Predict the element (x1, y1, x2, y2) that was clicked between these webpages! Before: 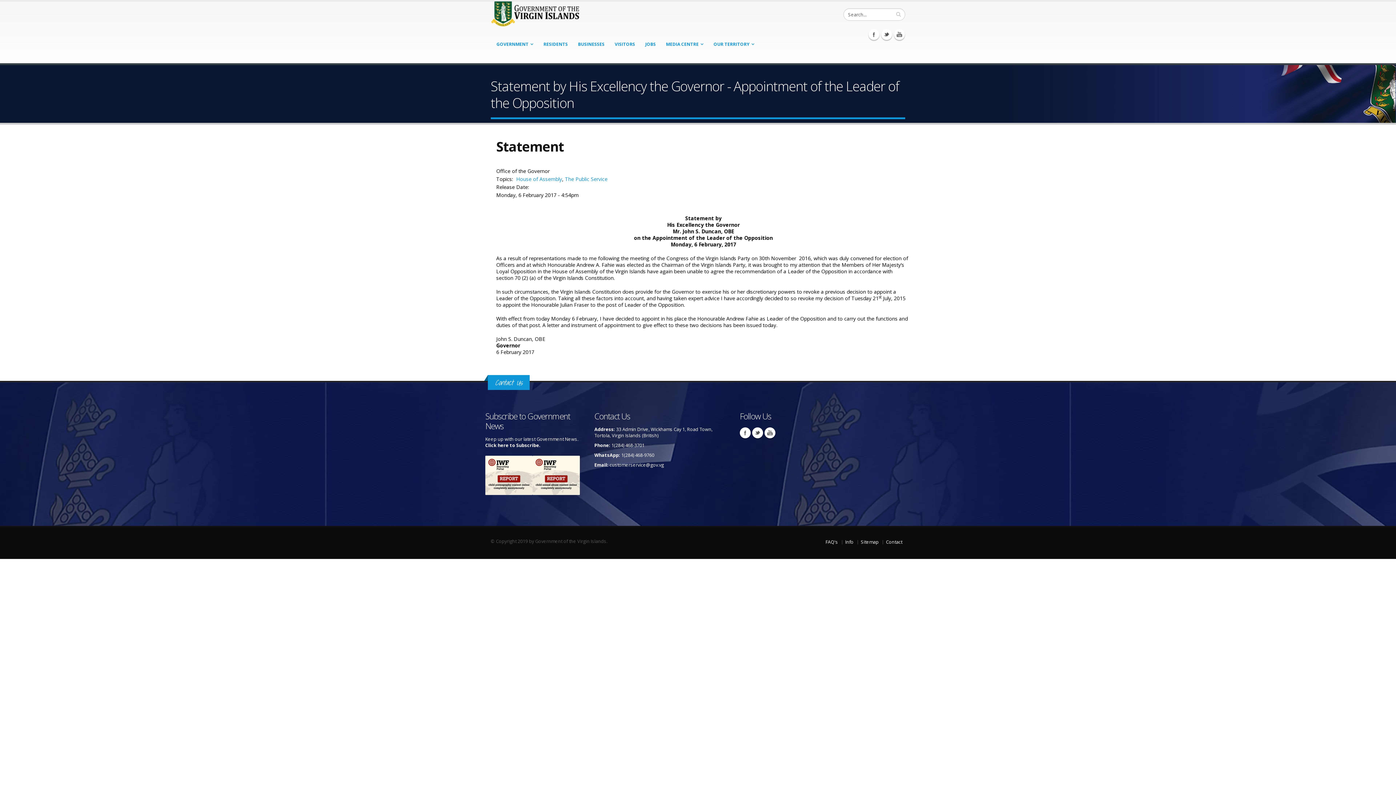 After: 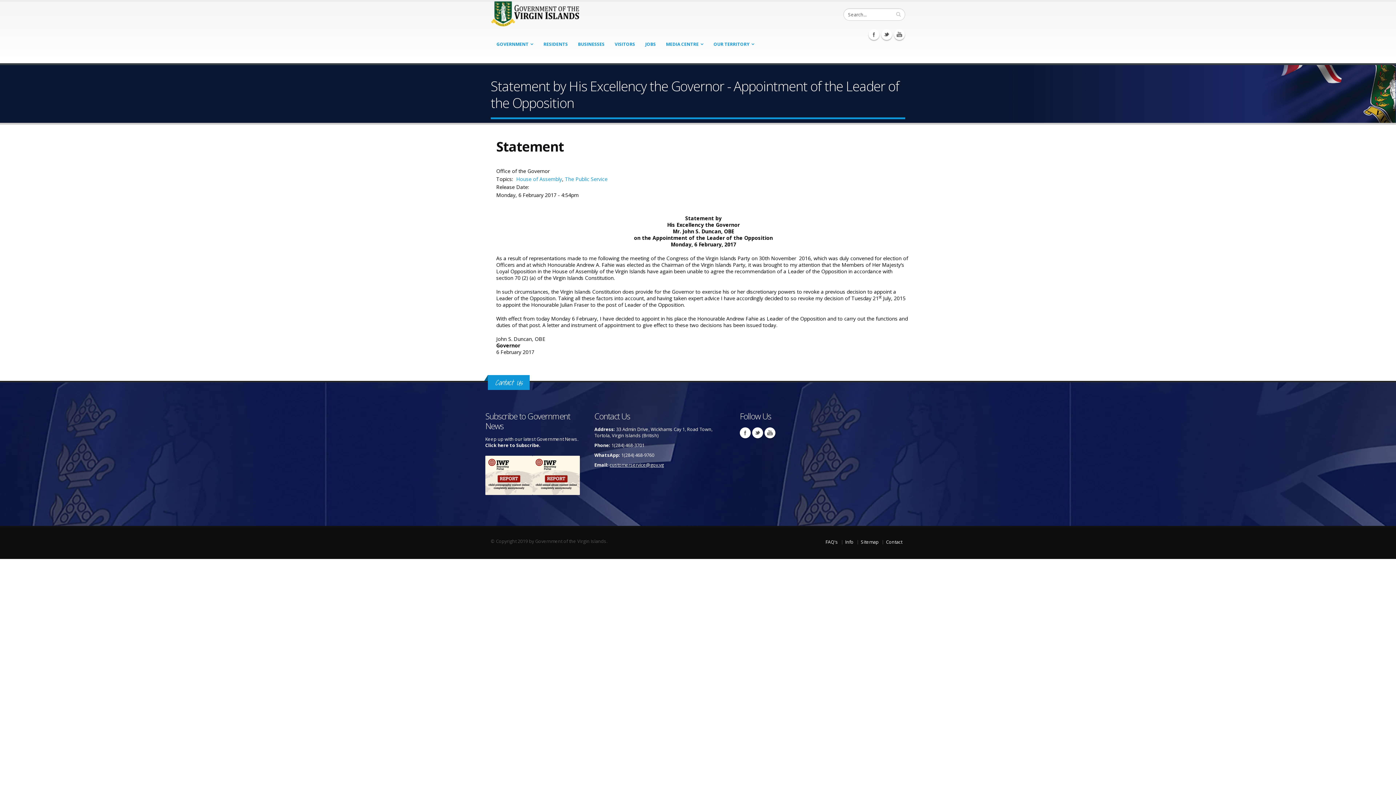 Action: bbox: (609, 462, 664, 468) label: customerservice@gov.vg